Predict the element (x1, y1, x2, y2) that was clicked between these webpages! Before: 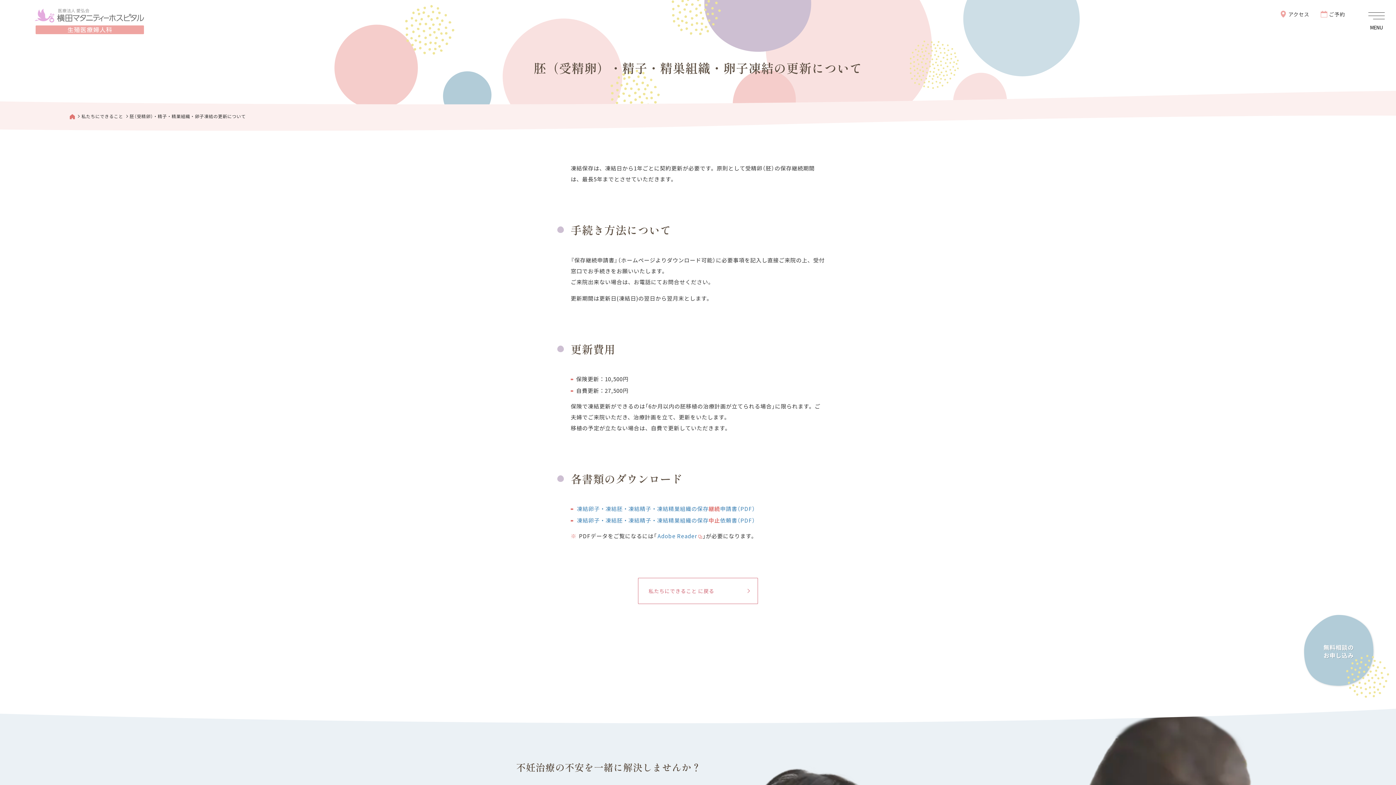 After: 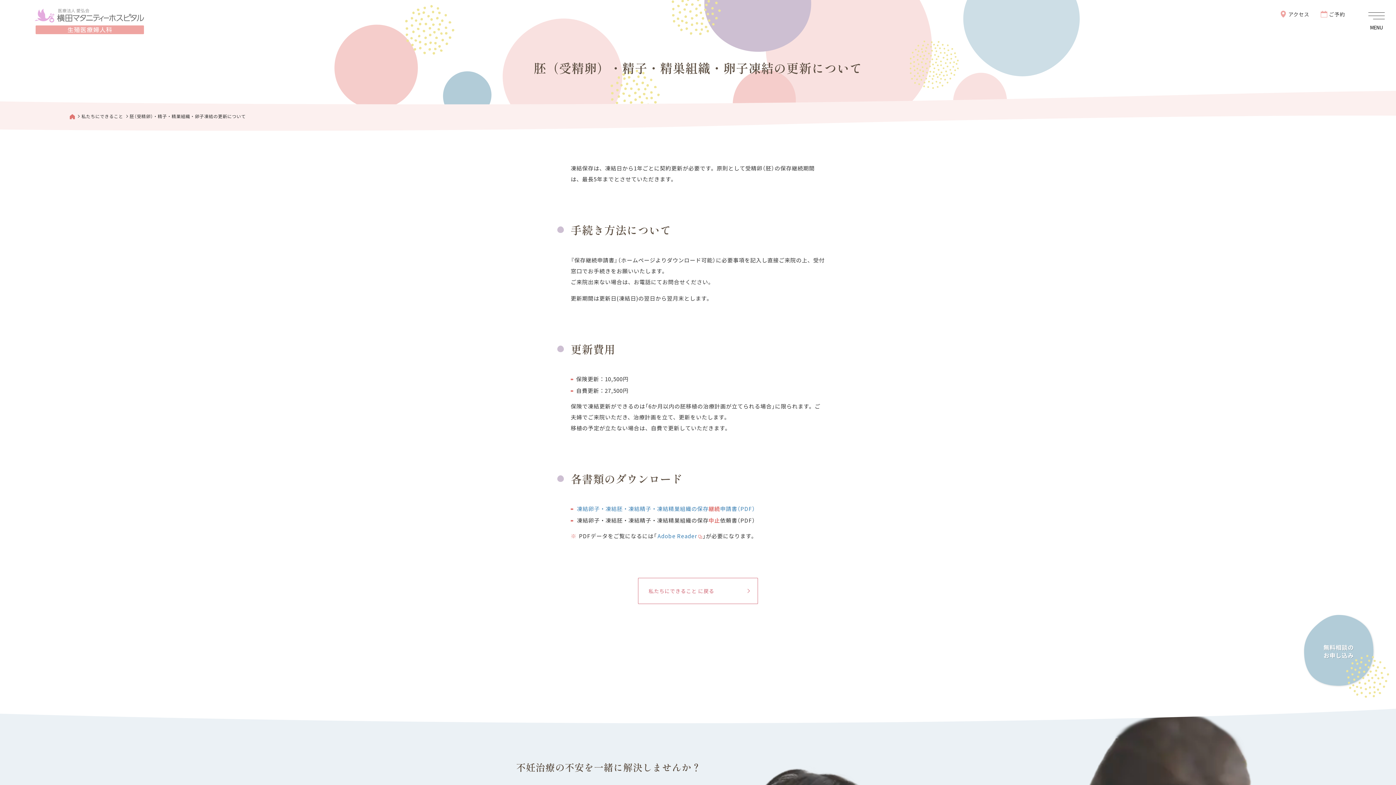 Action: label: 凍結卵子・凍結胚・凍結精子・凍結精巣組織の保存中止依頼書（PDF） bbox: (576, 516, 756, 524)